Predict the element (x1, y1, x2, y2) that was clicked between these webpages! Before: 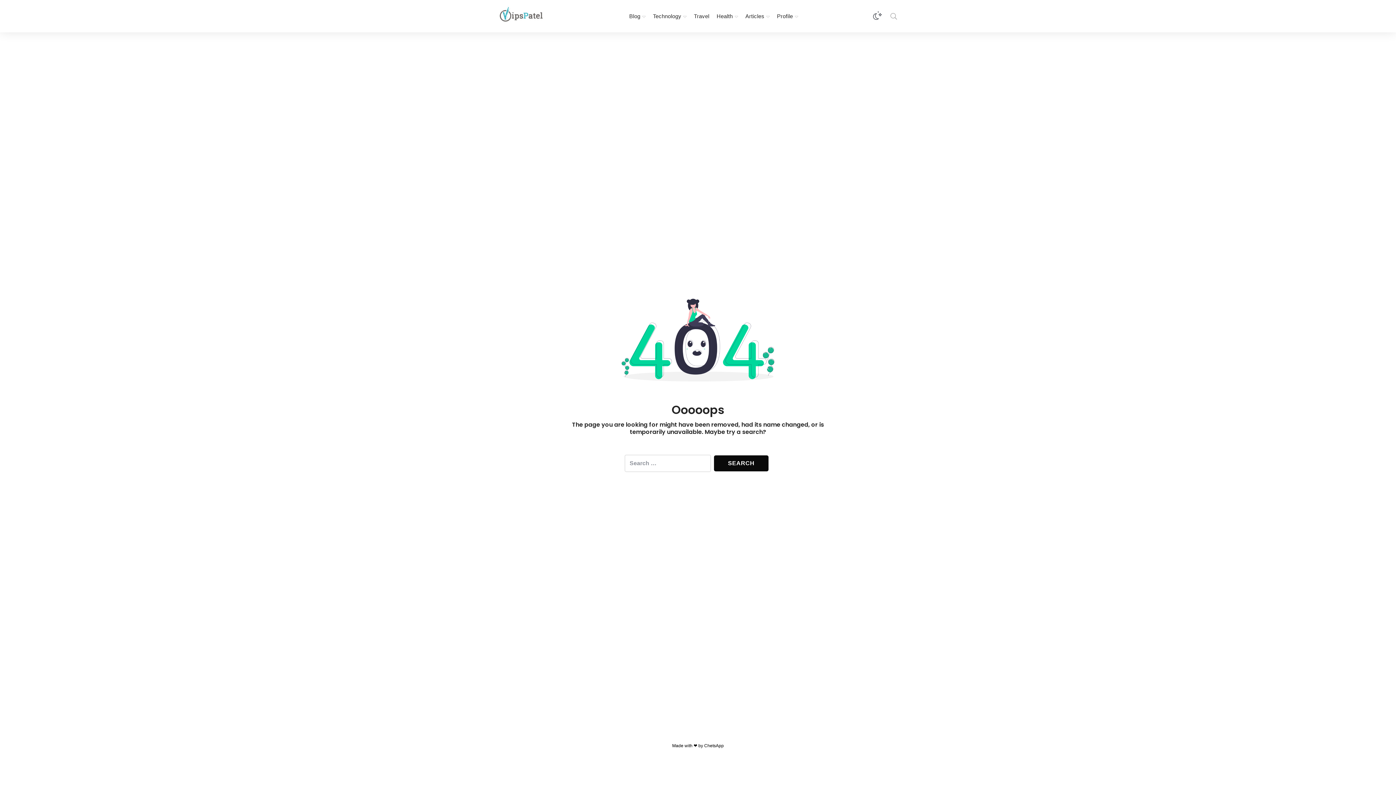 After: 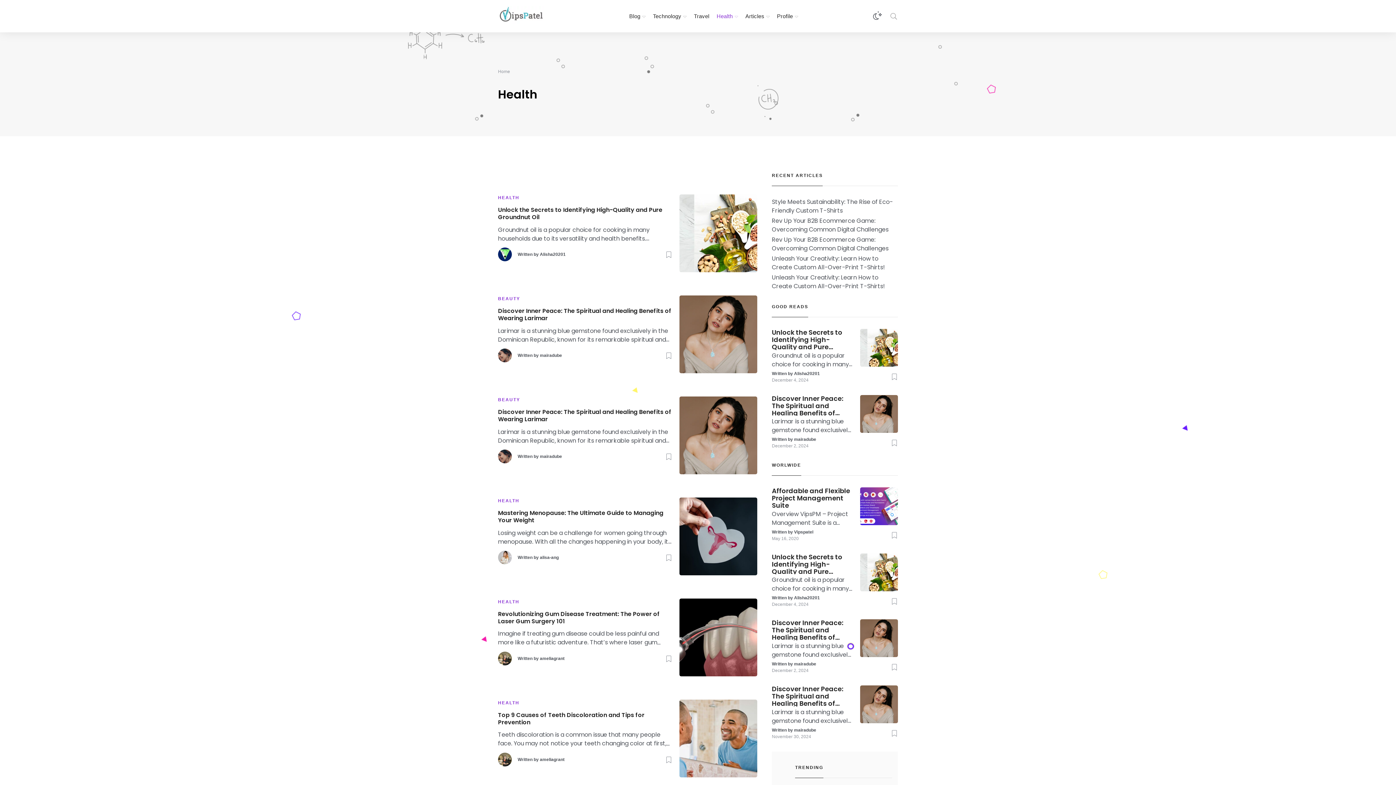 Action: bbox: (713, 9, 741, 23) label: Health